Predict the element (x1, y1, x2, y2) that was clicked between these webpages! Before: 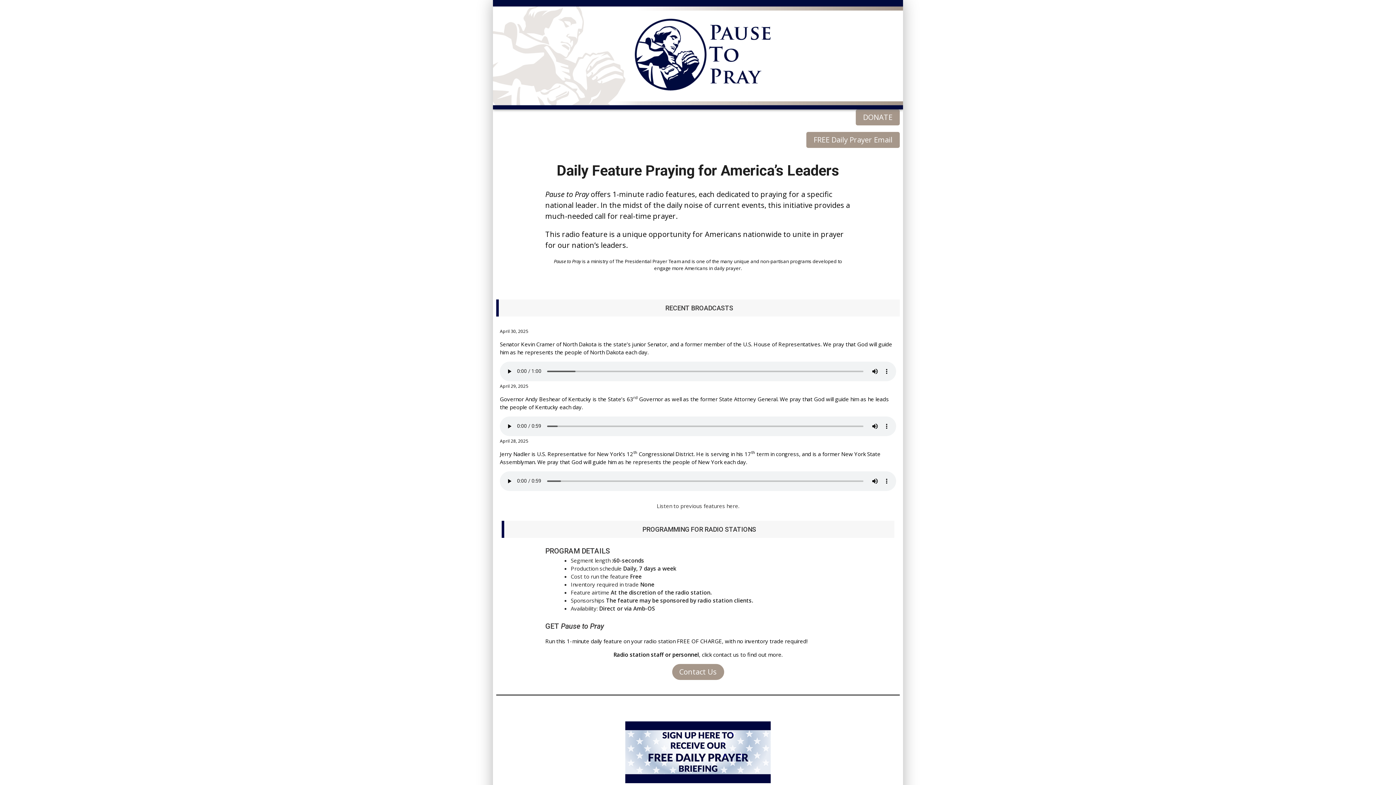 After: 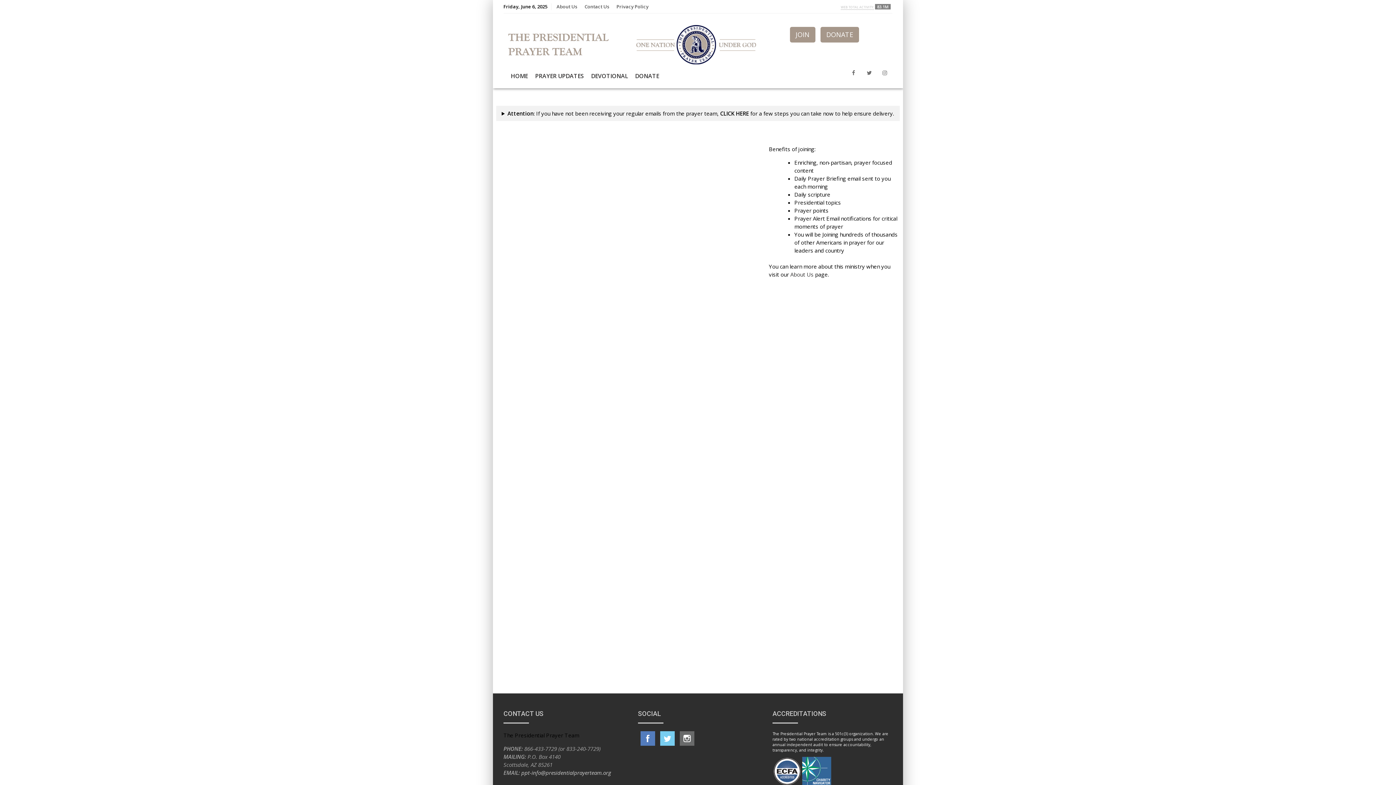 Action: bbox: (625, 721, 770, 783)